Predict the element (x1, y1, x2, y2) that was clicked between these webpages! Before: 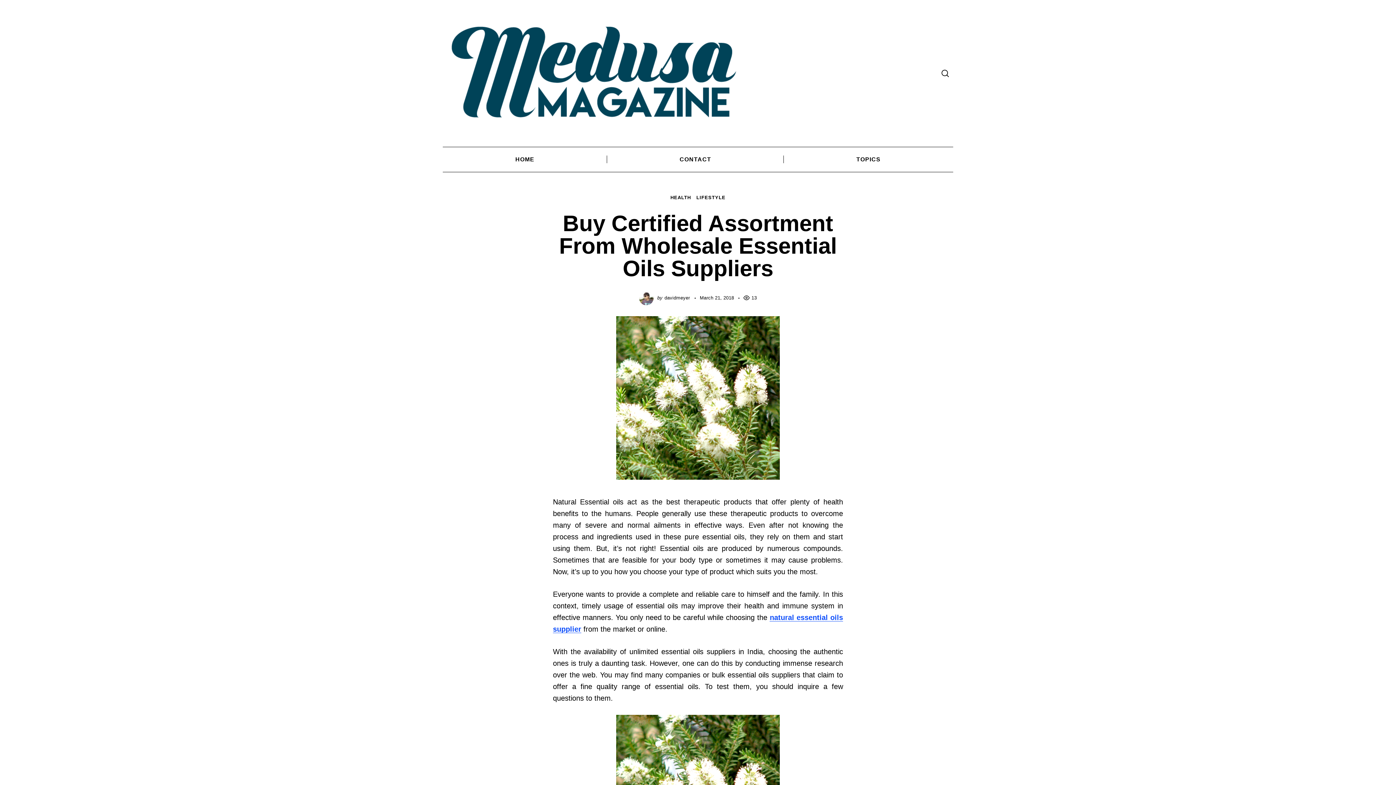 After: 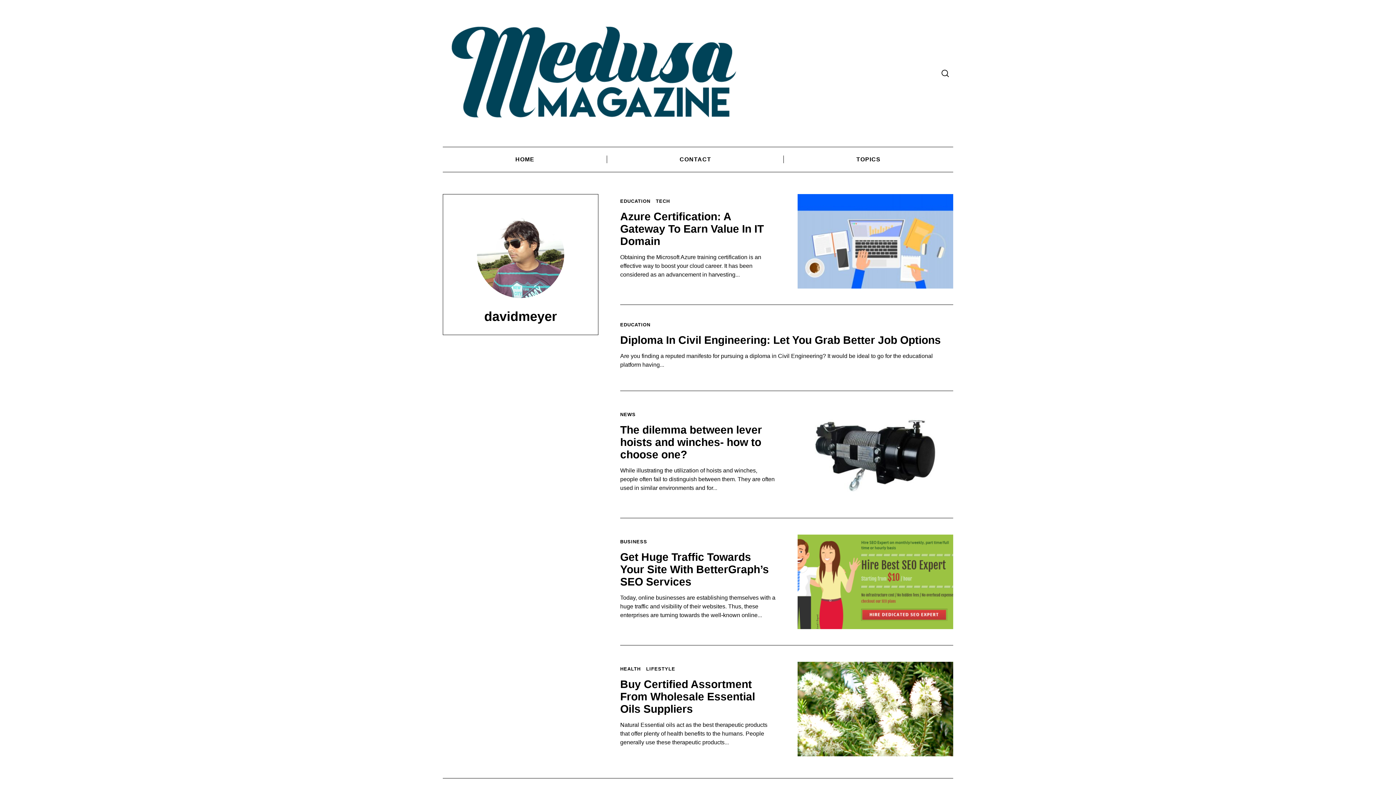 Action: label: davidmeyer bbox: (664, 295, 690, 300)